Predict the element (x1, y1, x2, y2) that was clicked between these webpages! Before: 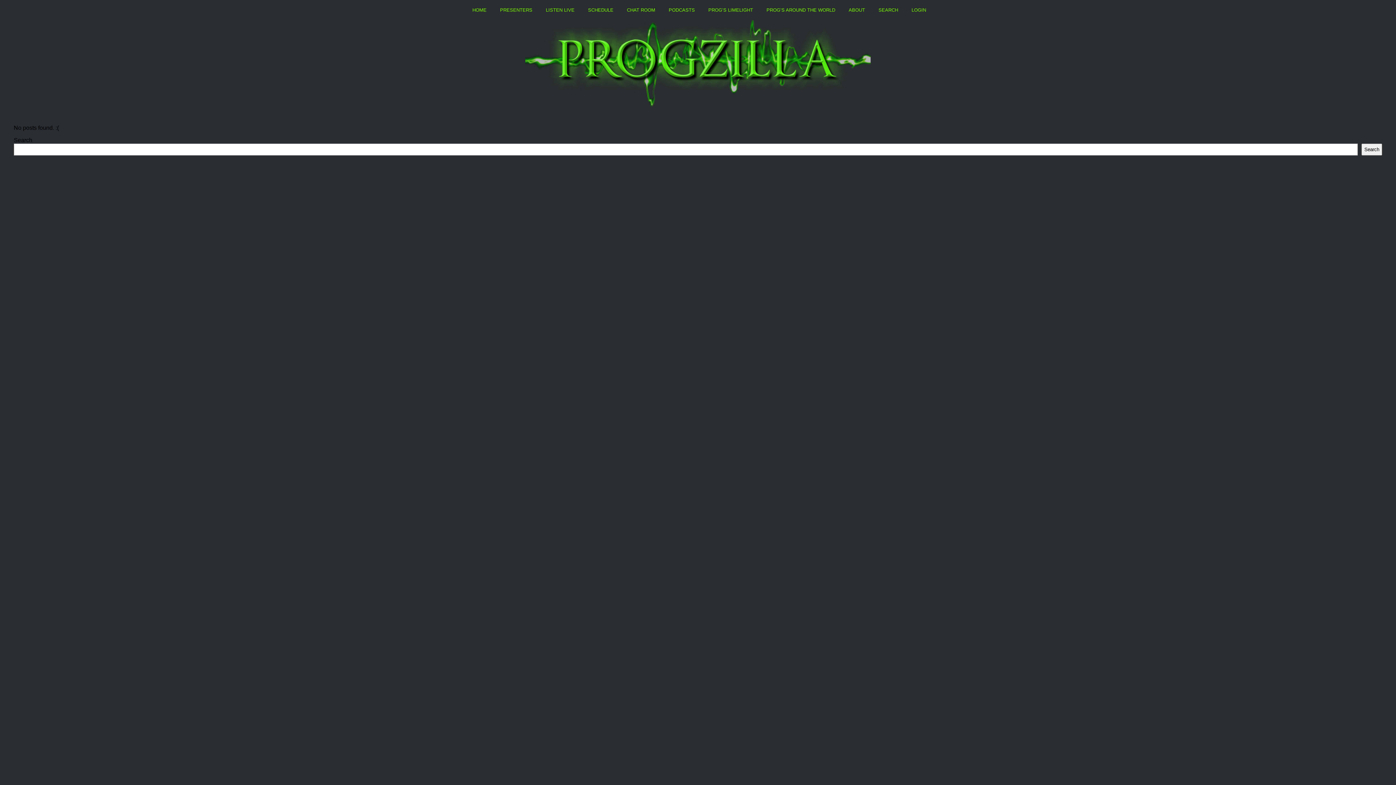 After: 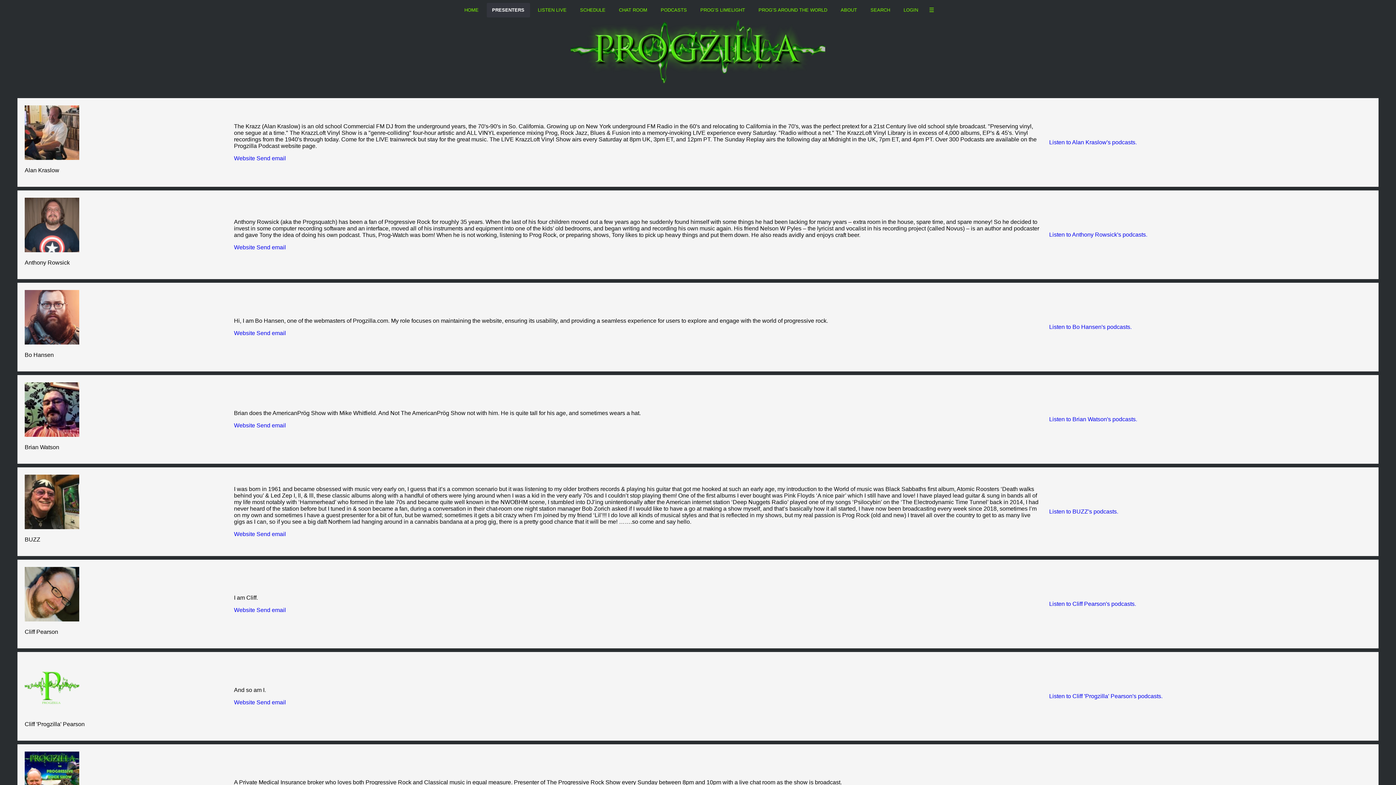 Action: bbox: (494, 2, 538, 17) label: PRESENTERS